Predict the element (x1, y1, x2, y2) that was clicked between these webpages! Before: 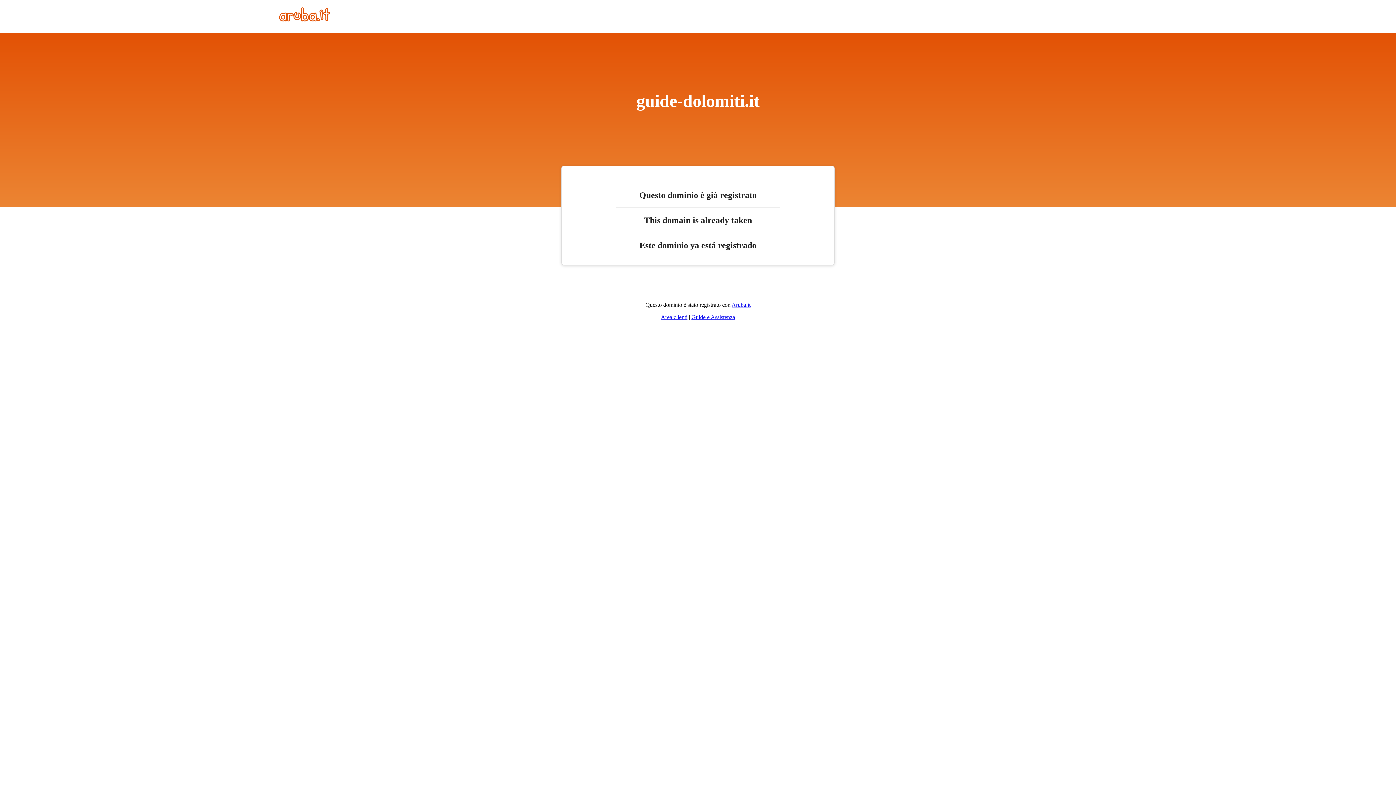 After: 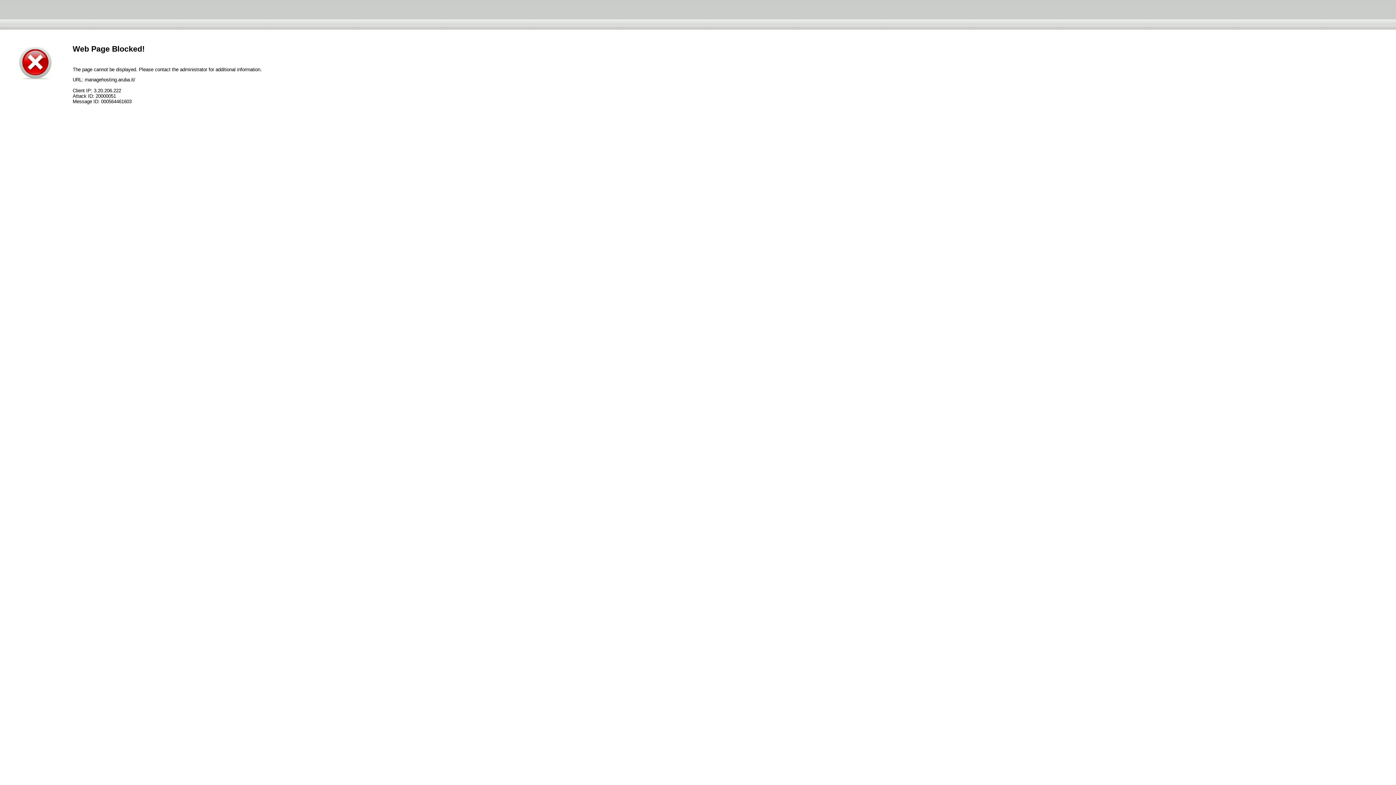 Action: bbox: (661, 314, 687, 320) label: Area clienti